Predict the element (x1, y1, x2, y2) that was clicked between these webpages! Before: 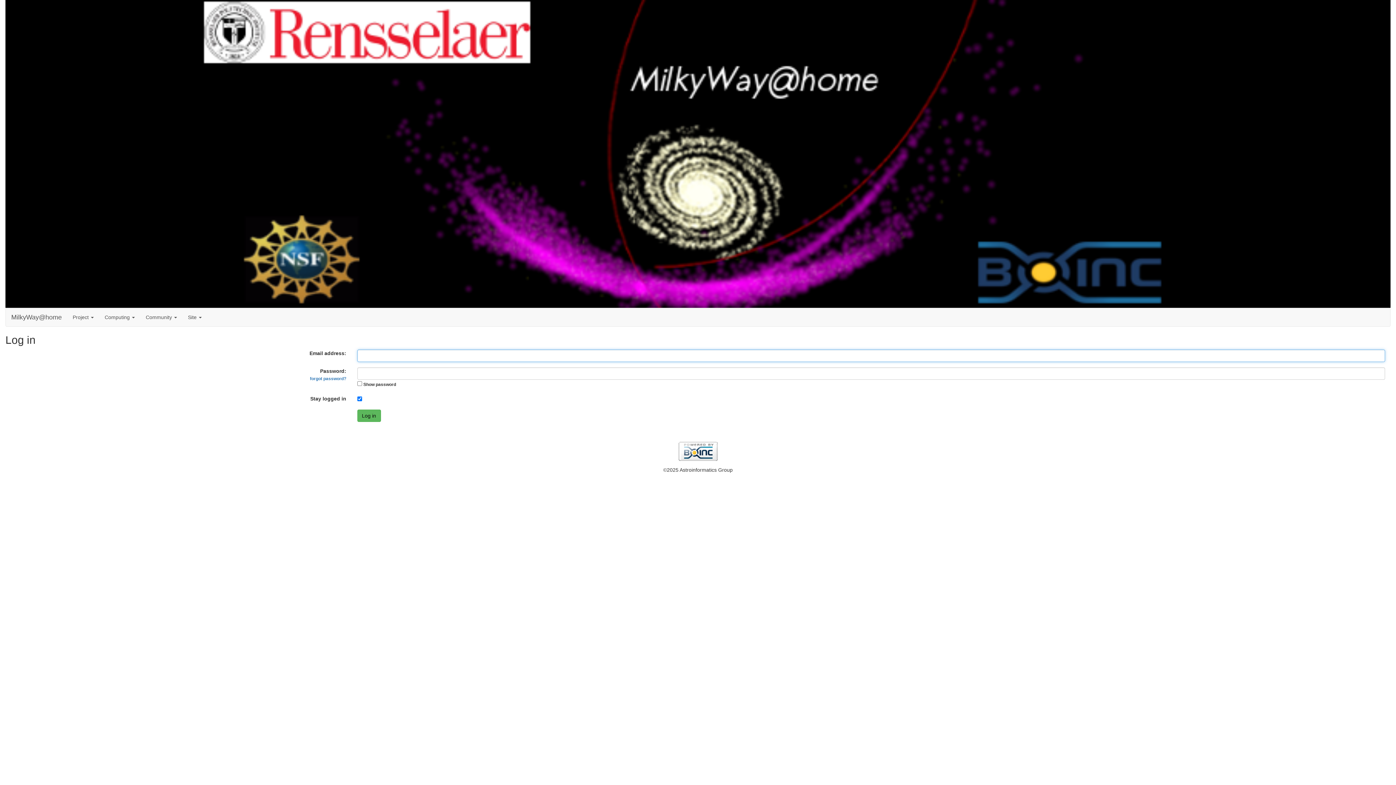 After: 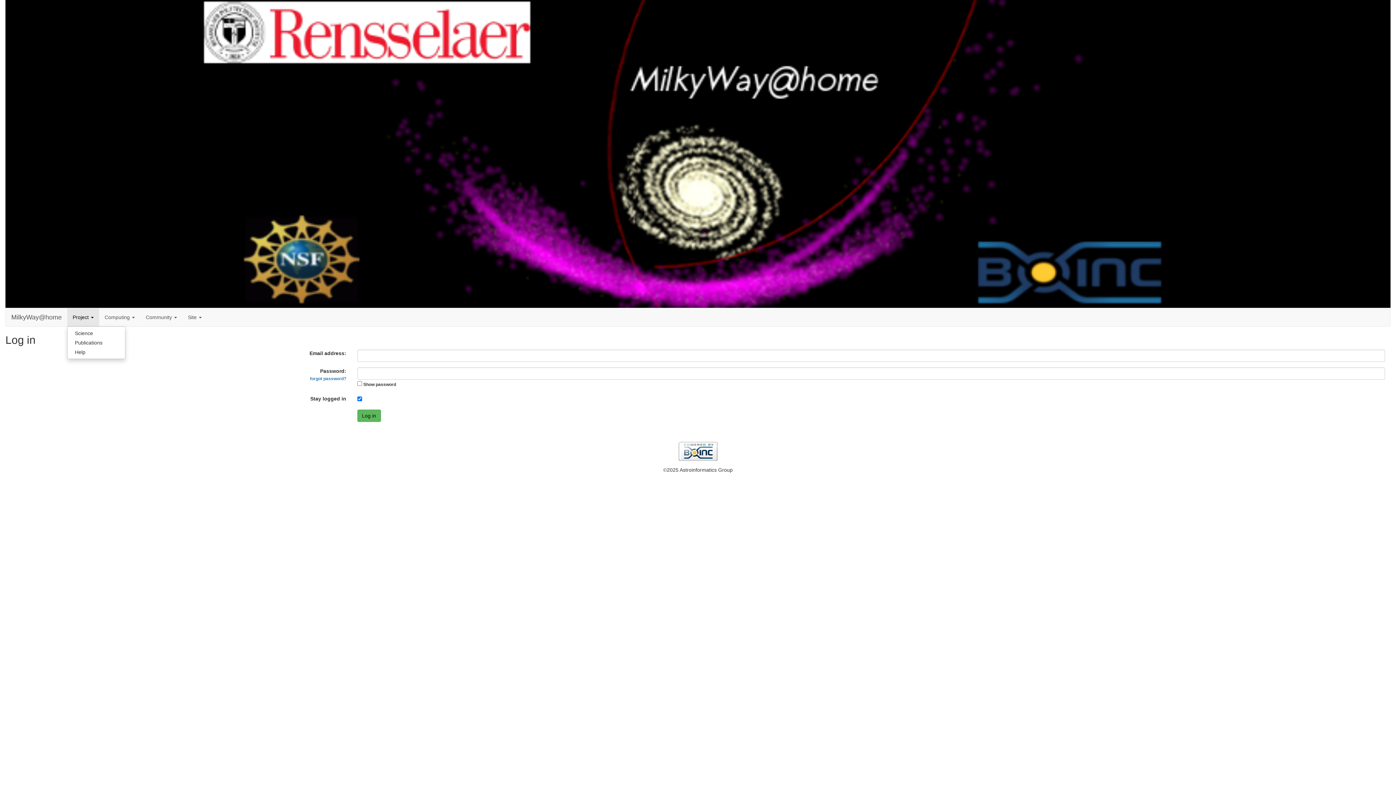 Action: label: Project  bbox: (67, 308, 99, 326)